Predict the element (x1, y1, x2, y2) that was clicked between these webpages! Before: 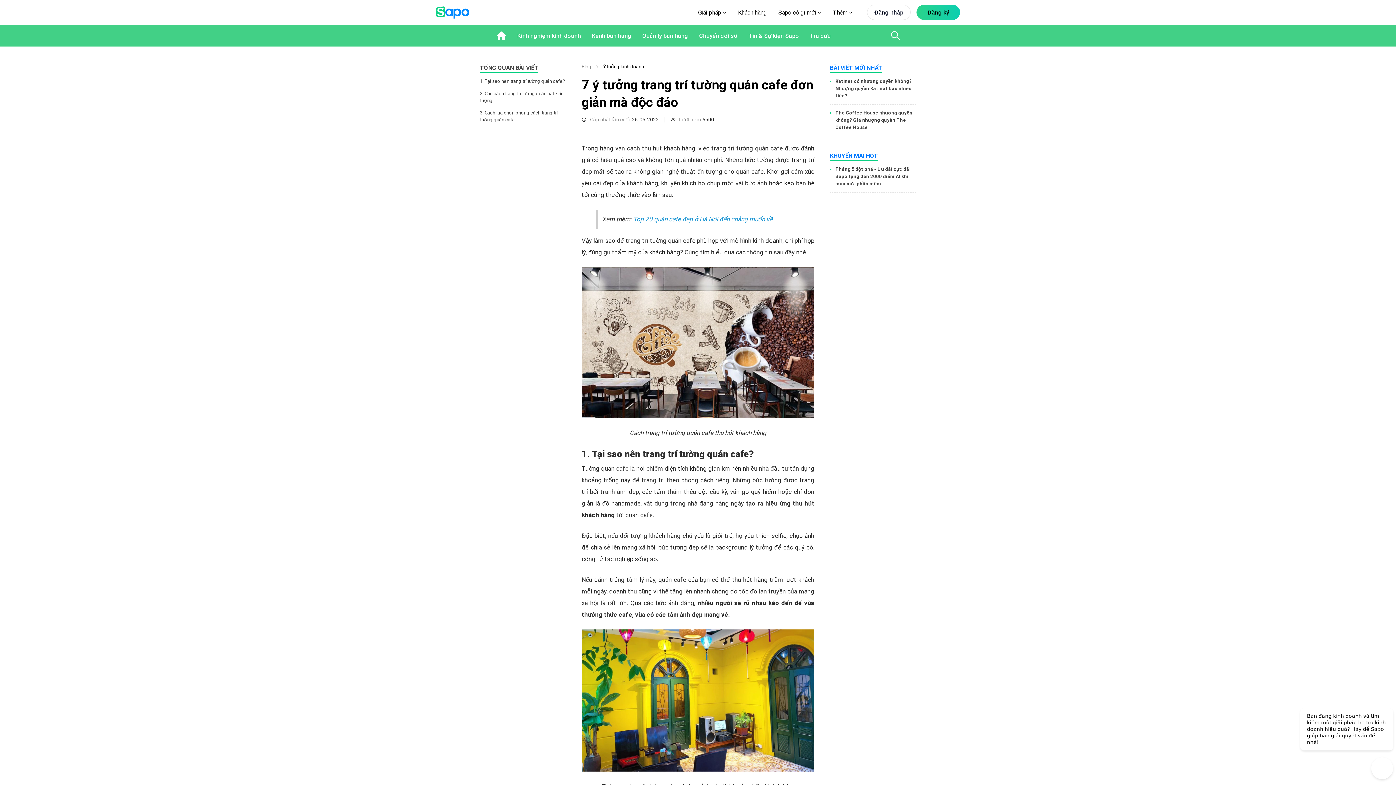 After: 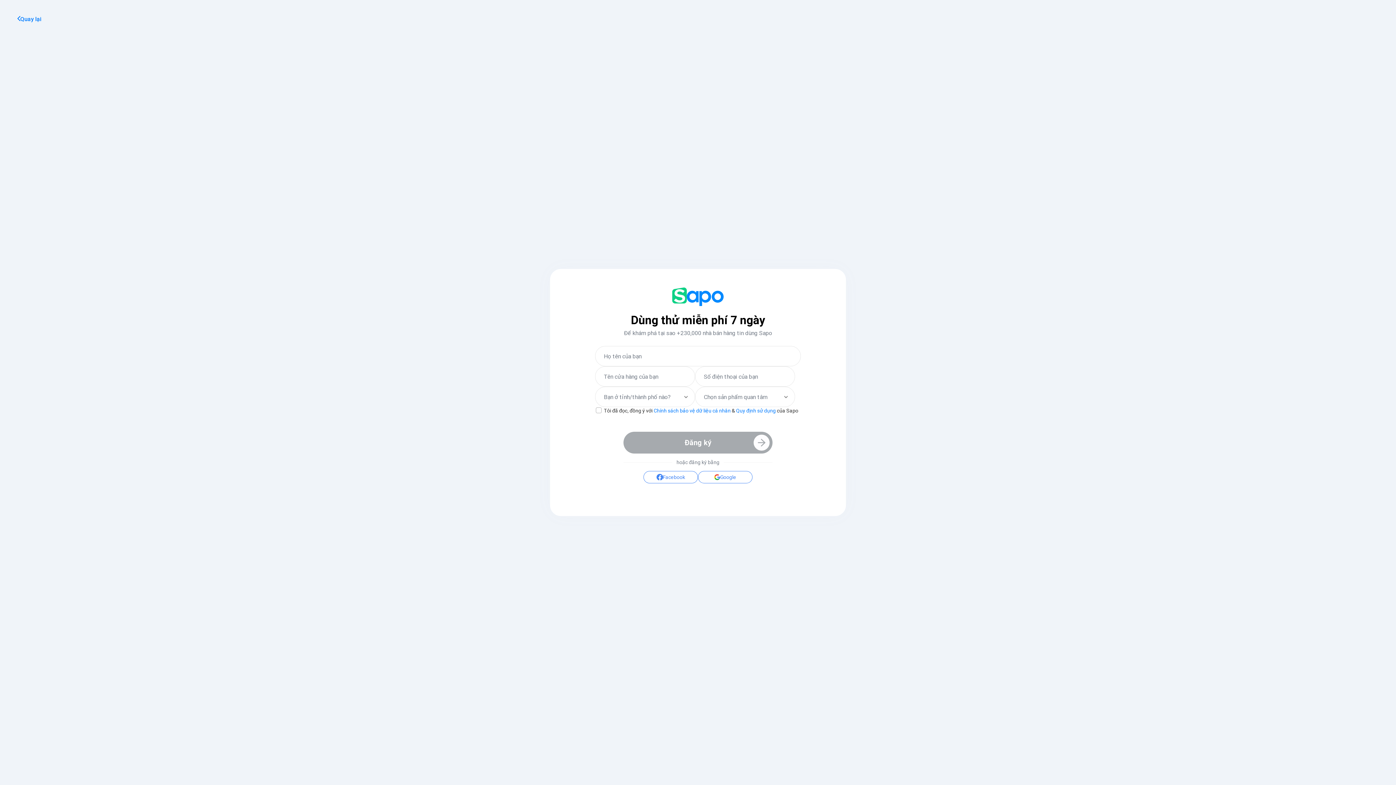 Action: label: Đăng ký bbox: (916, 4, 960, 20)